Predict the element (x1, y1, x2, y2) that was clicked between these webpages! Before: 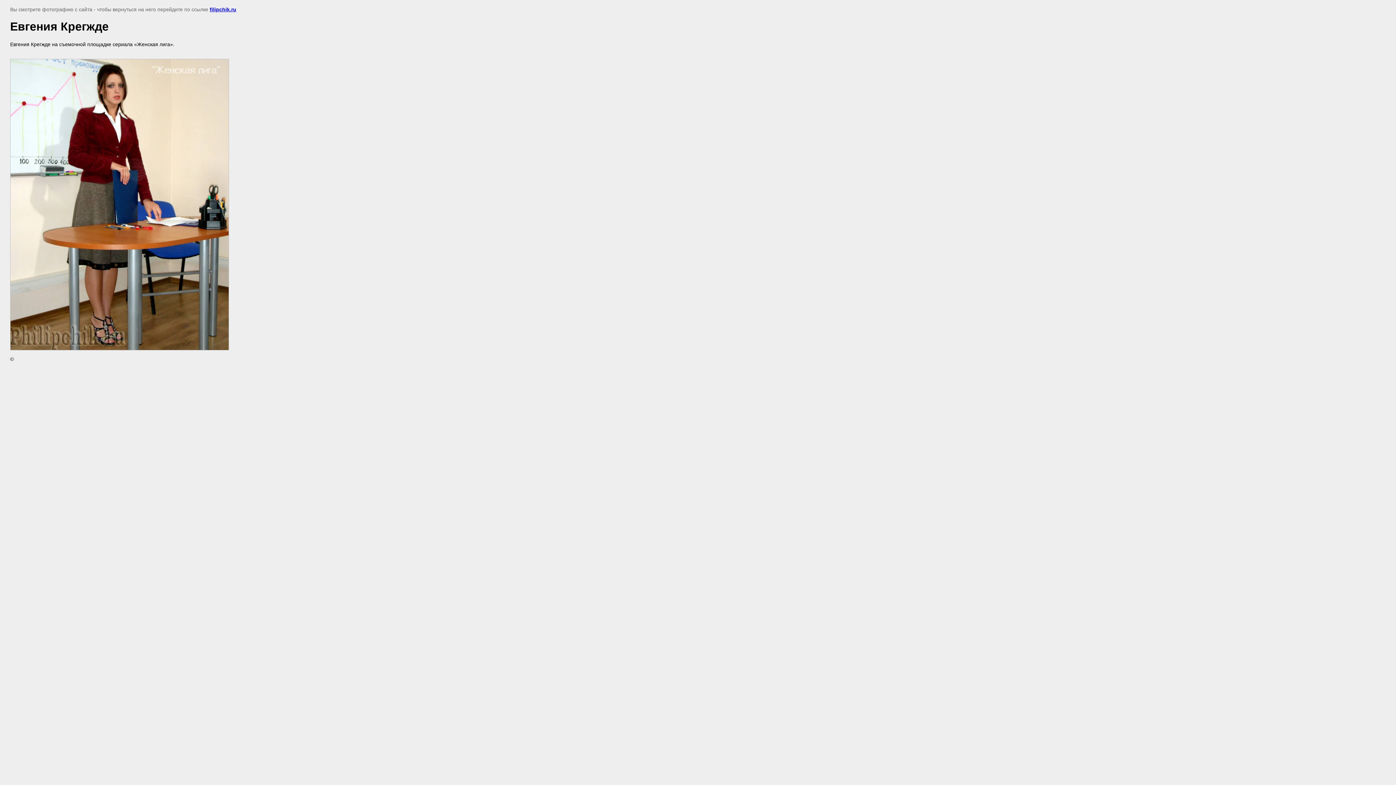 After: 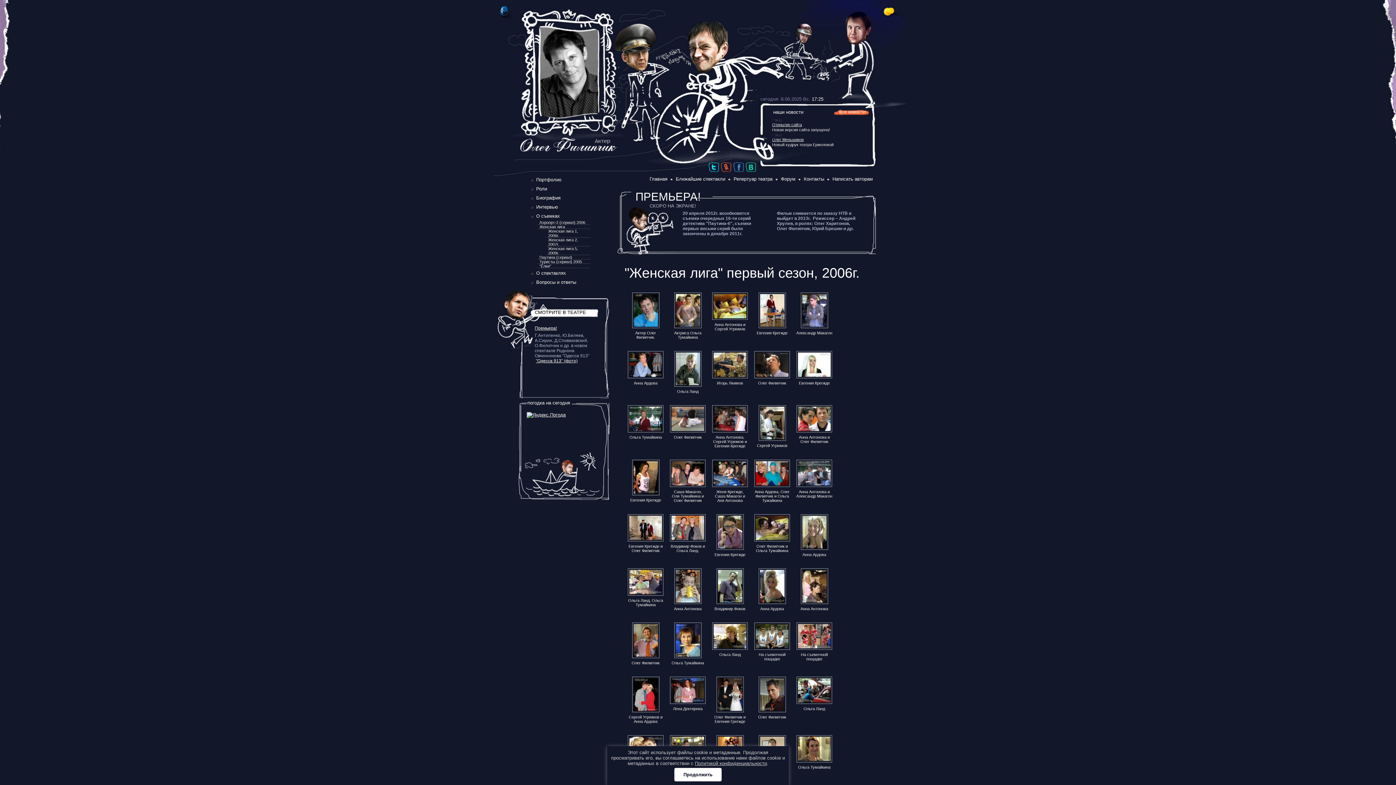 Action: bbox: (209, 6, 236, 12) label: filipchik.ru